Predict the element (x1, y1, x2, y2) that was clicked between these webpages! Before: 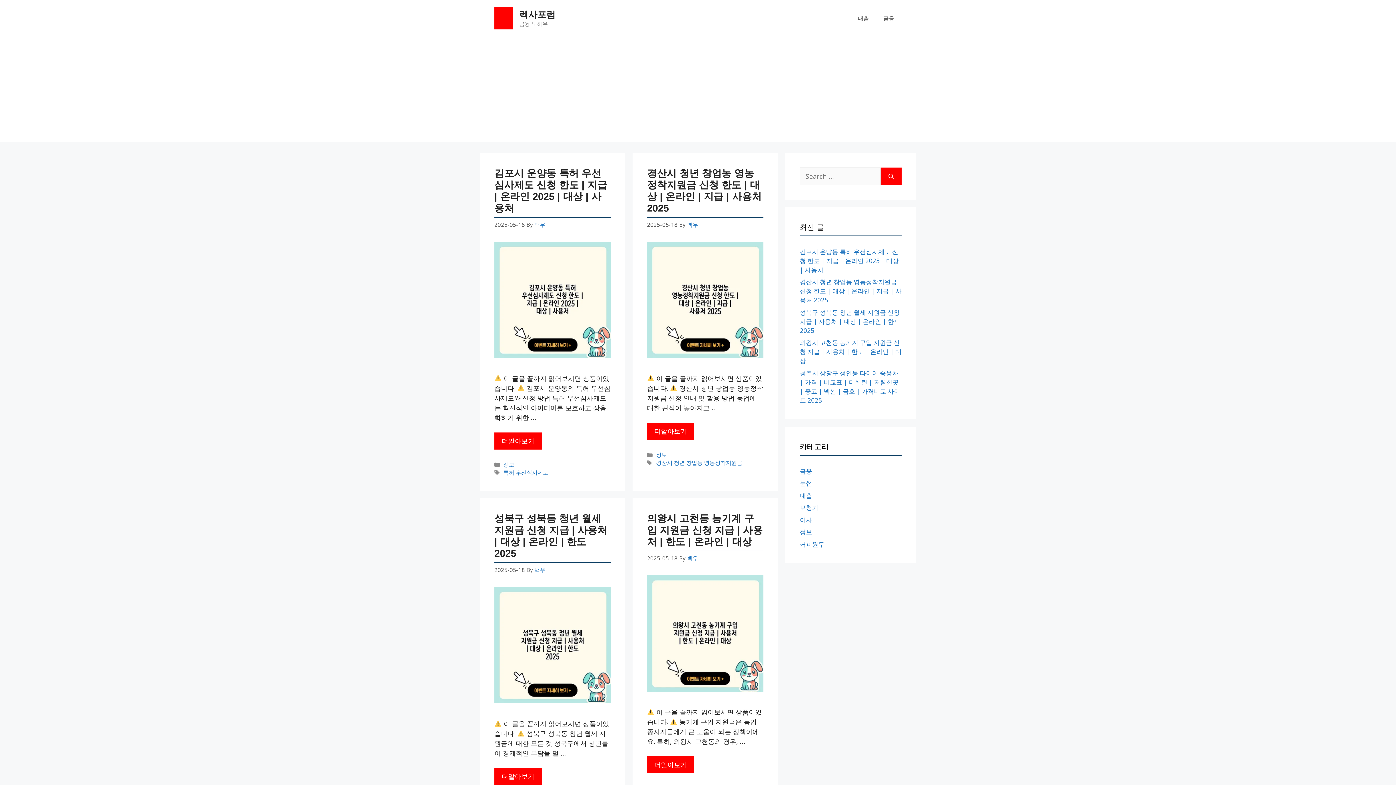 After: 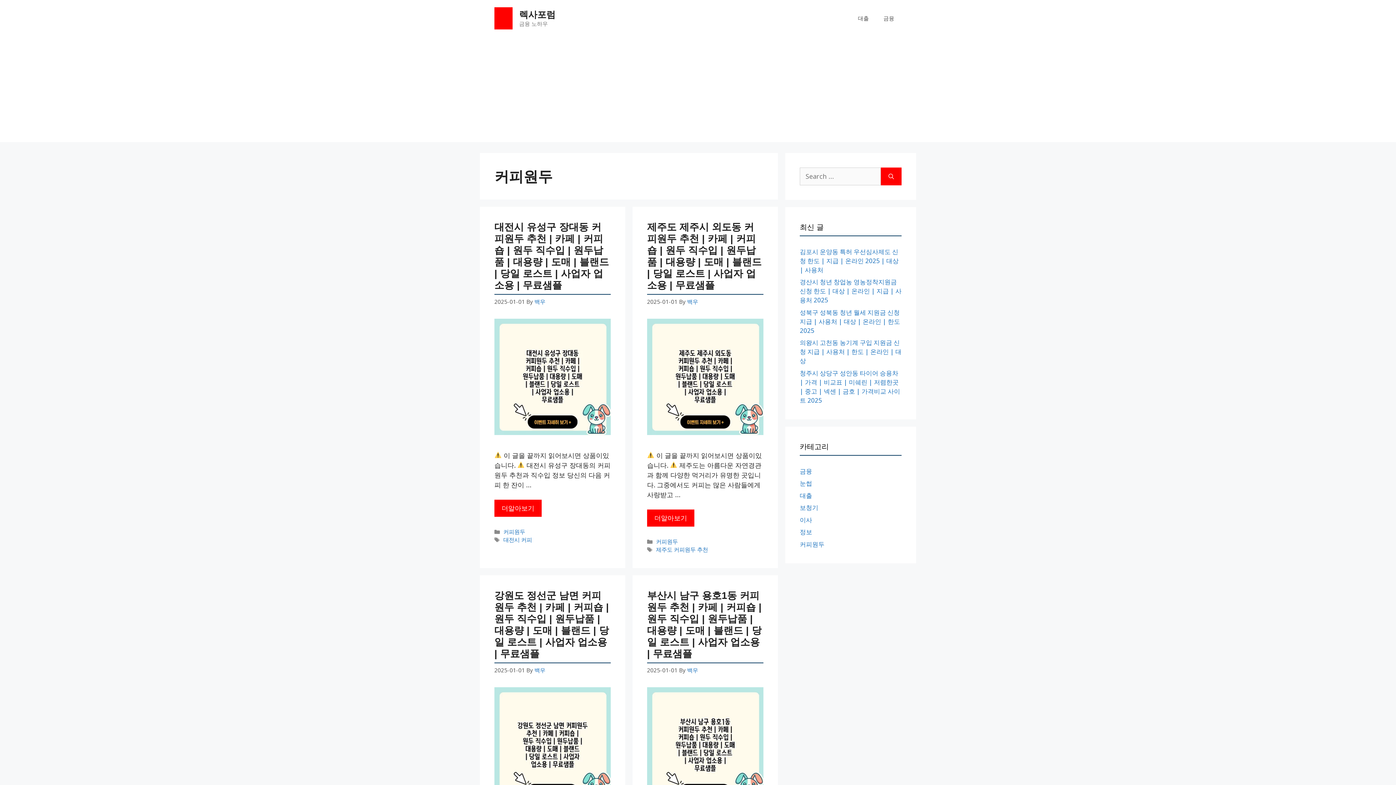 Action: bbox: (800, 540, 824, 548) label: 커피원두